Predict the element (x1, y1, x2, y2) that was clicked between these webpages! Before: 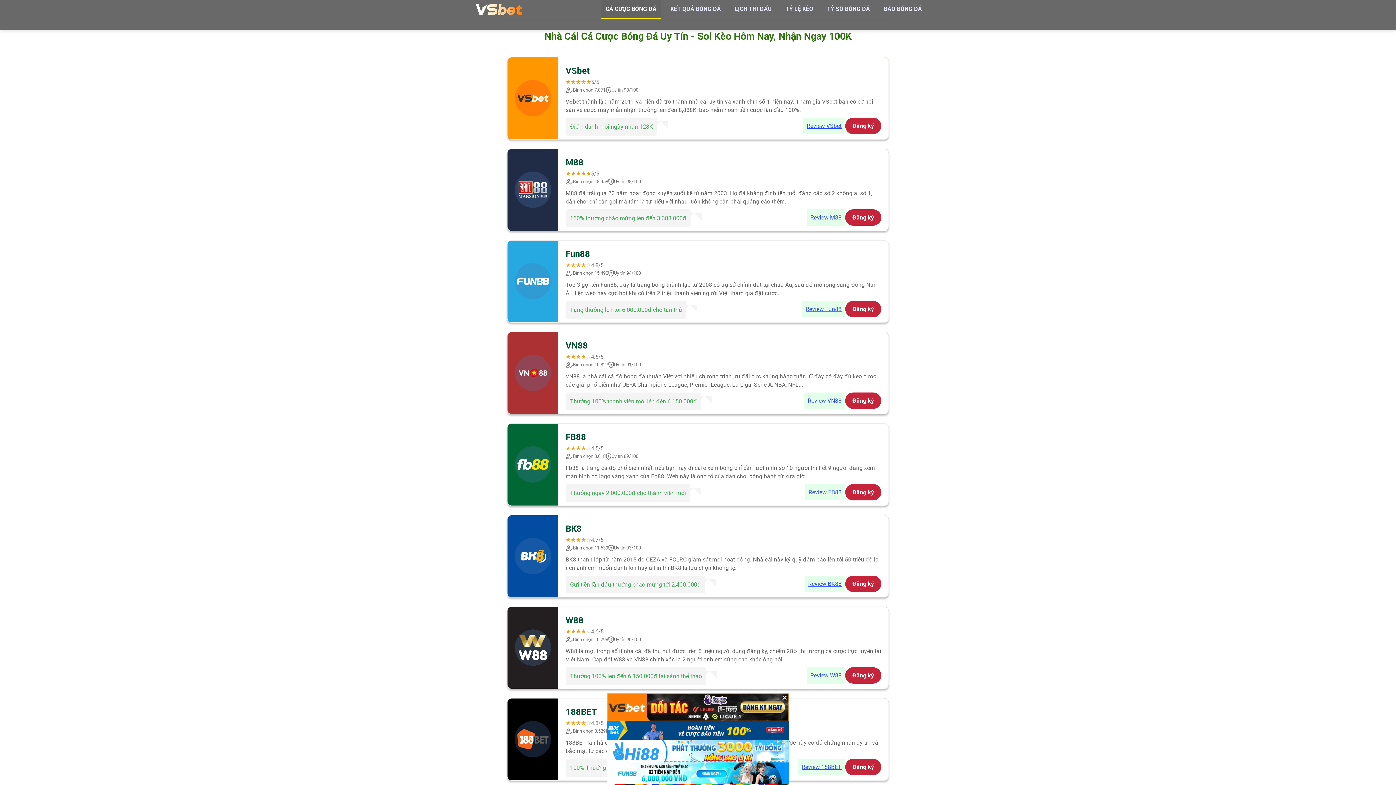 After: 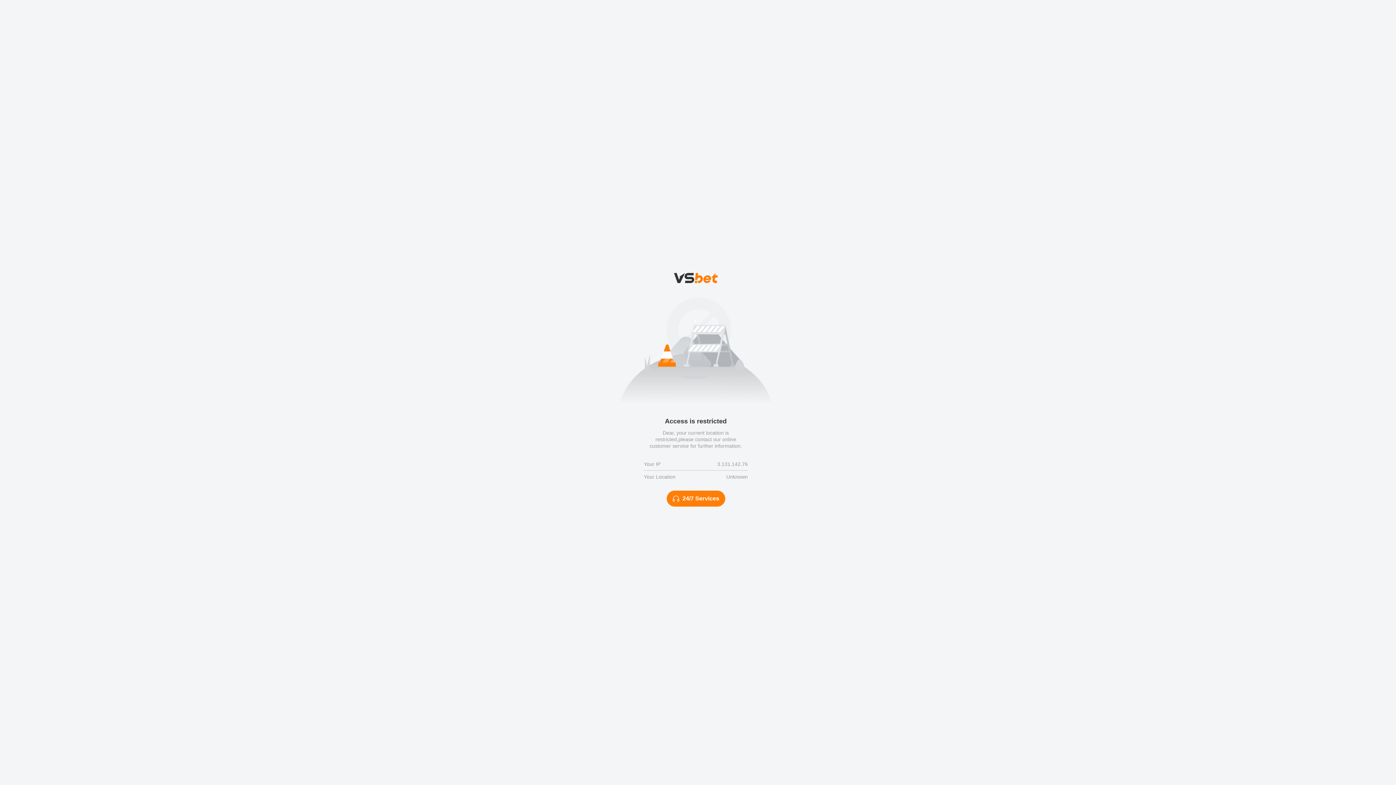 Action: label: Review Fun88 bbox: (802, 300, 845, 317)